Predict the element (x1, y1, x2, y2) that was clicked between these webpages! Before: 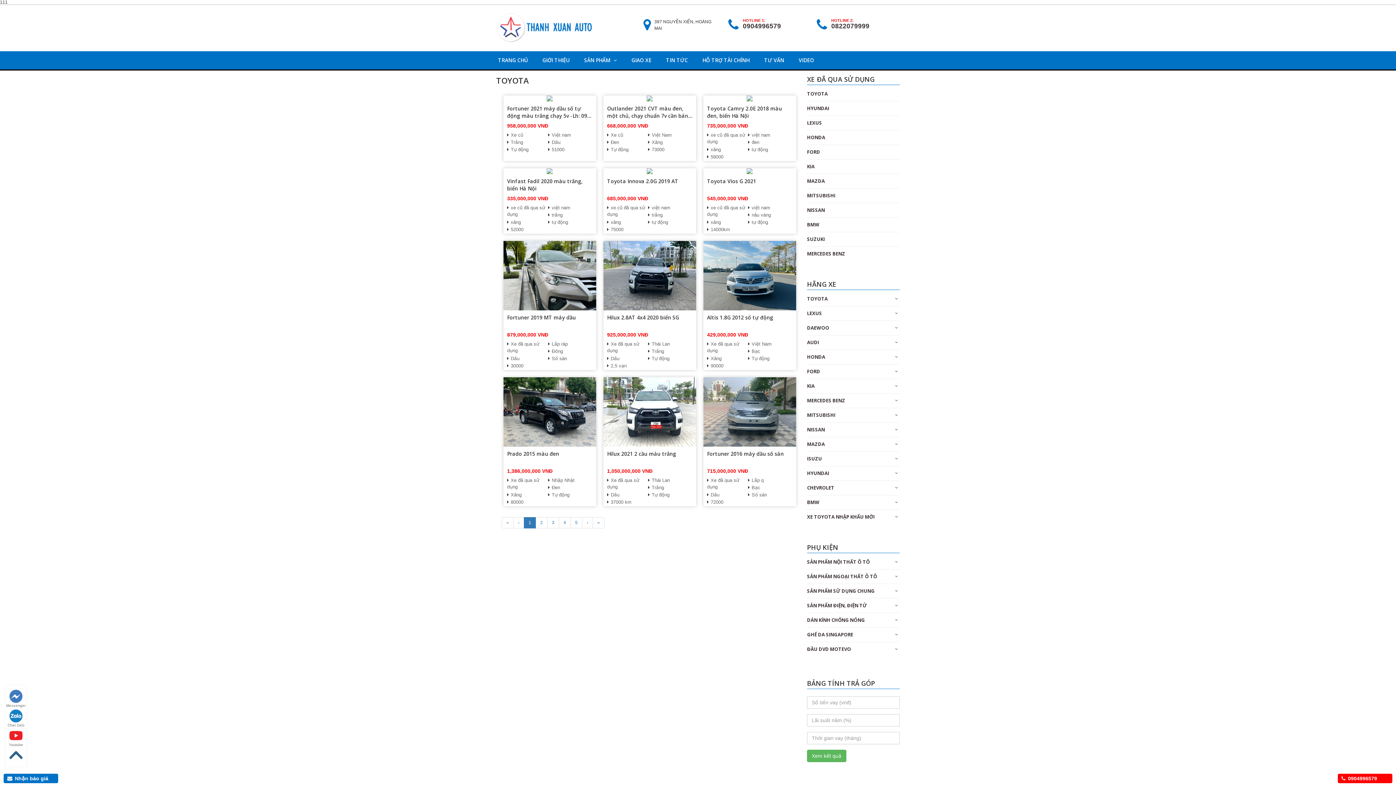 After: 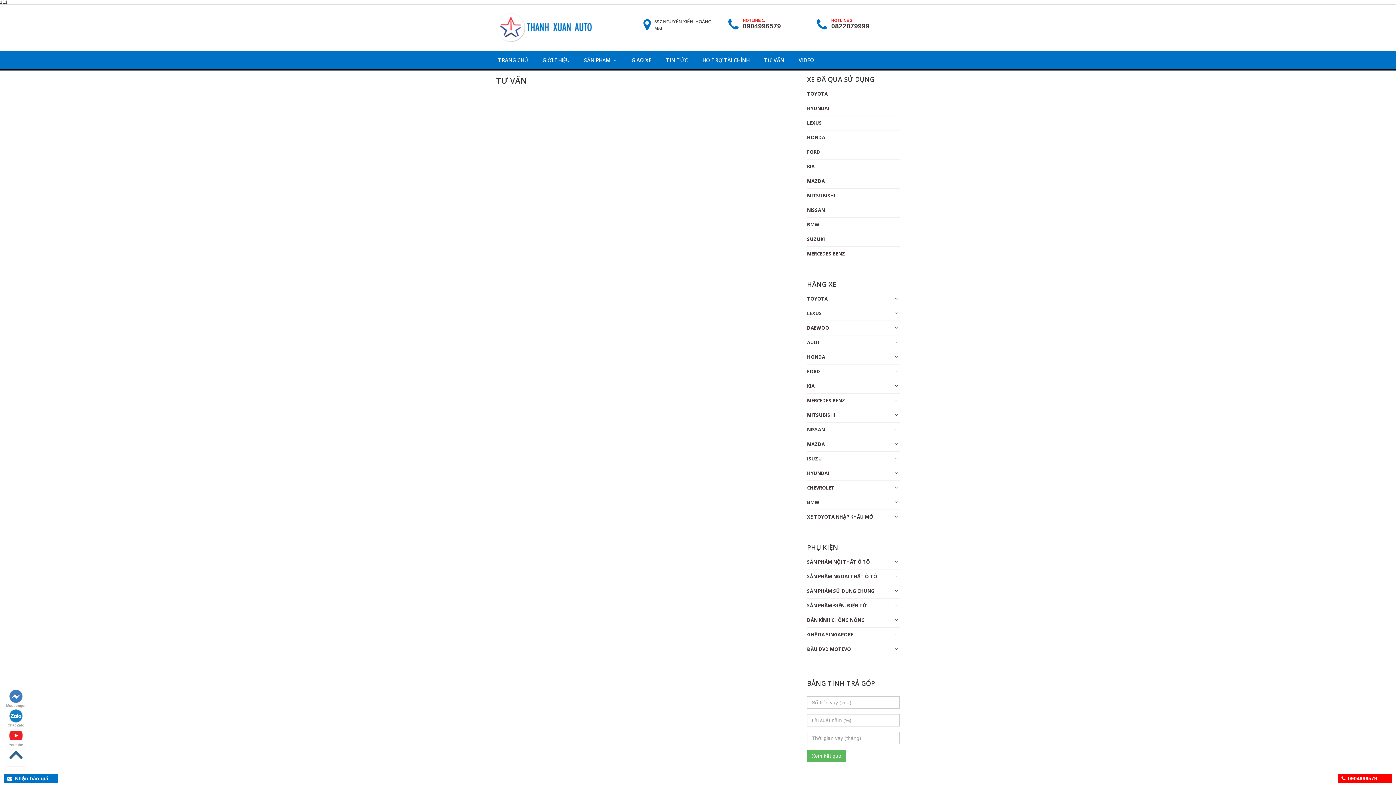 Action: bbox: (757, 51, 791, 69) label: TƯ VẤN